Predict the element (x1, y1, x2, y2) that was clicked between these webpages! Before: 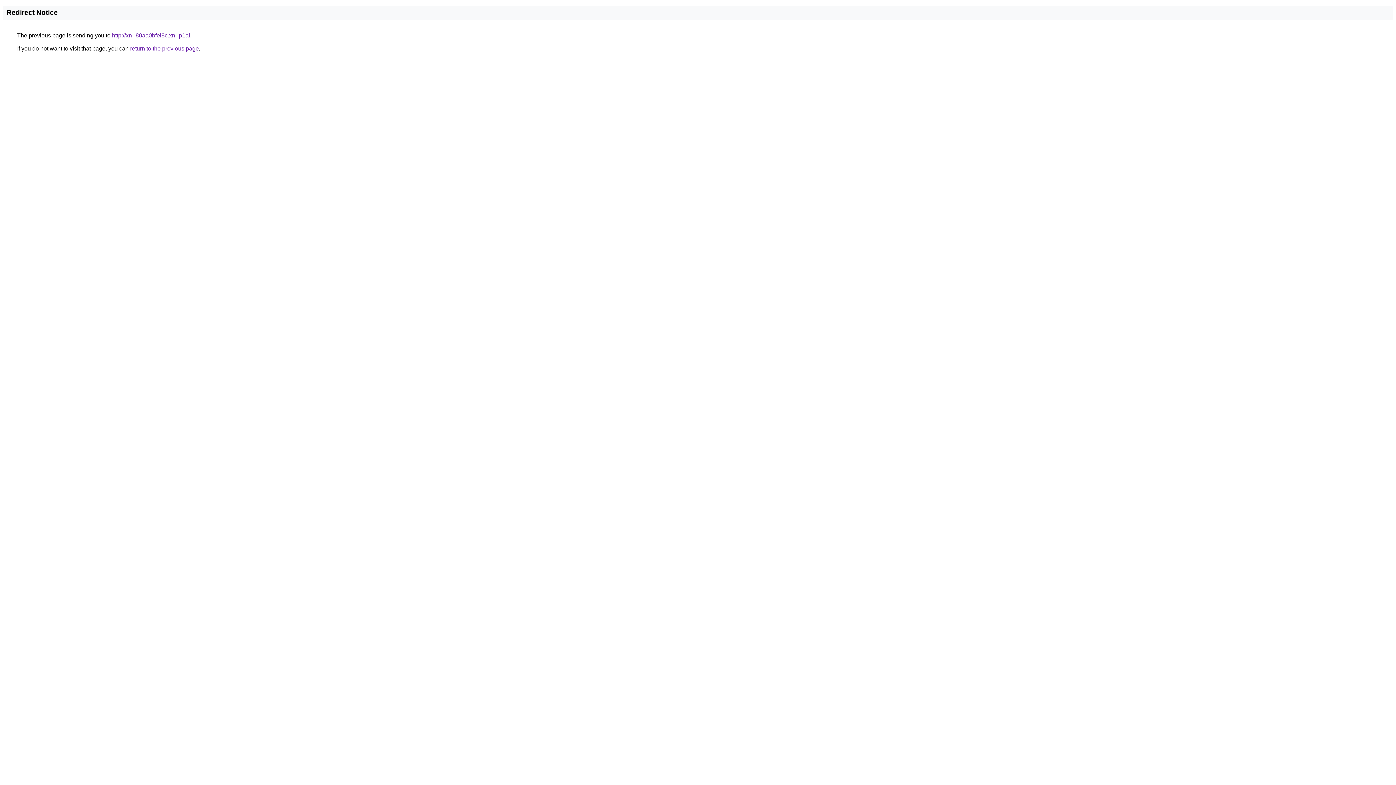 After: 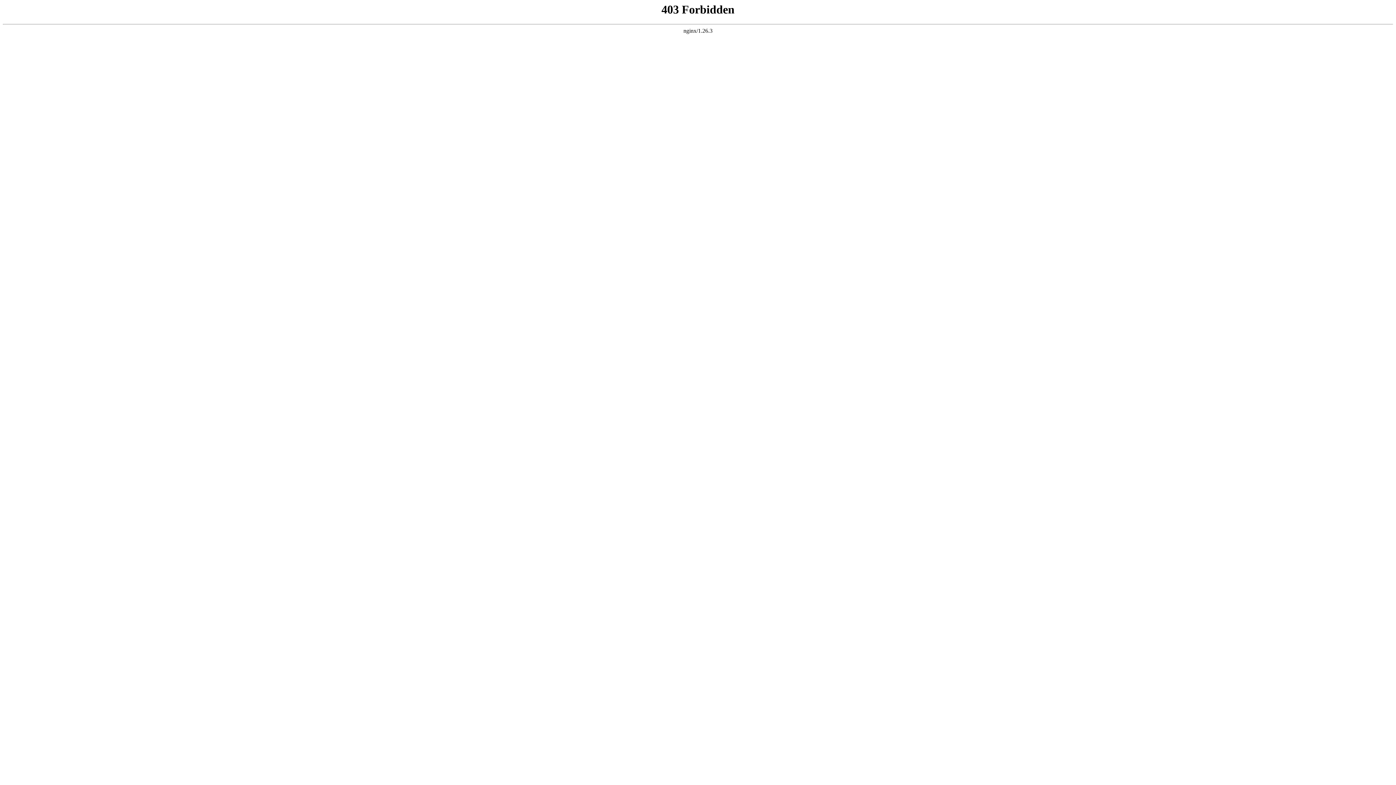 Action: bbox: (112, 32, 190, 38) label: http://xn--80aa0bfei8c.xn--p1ai